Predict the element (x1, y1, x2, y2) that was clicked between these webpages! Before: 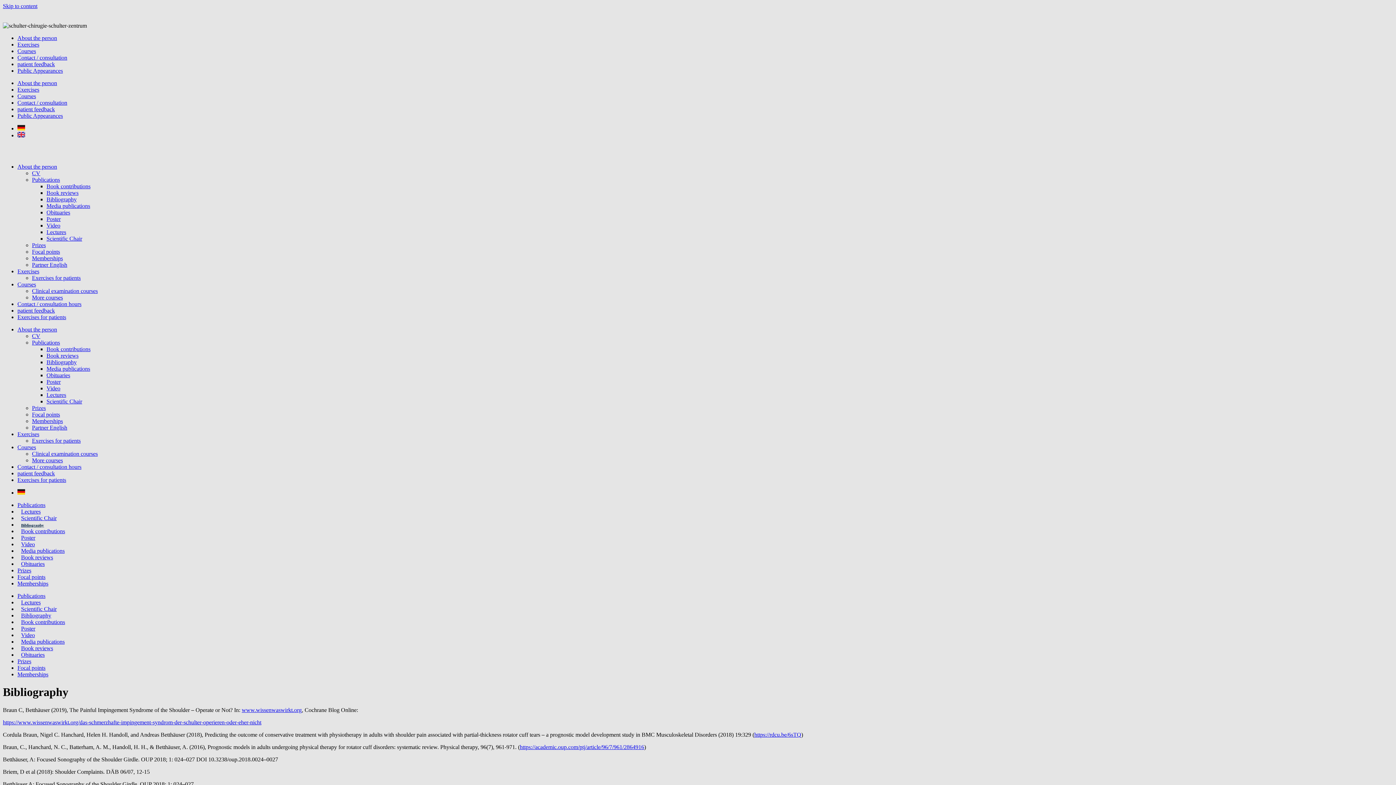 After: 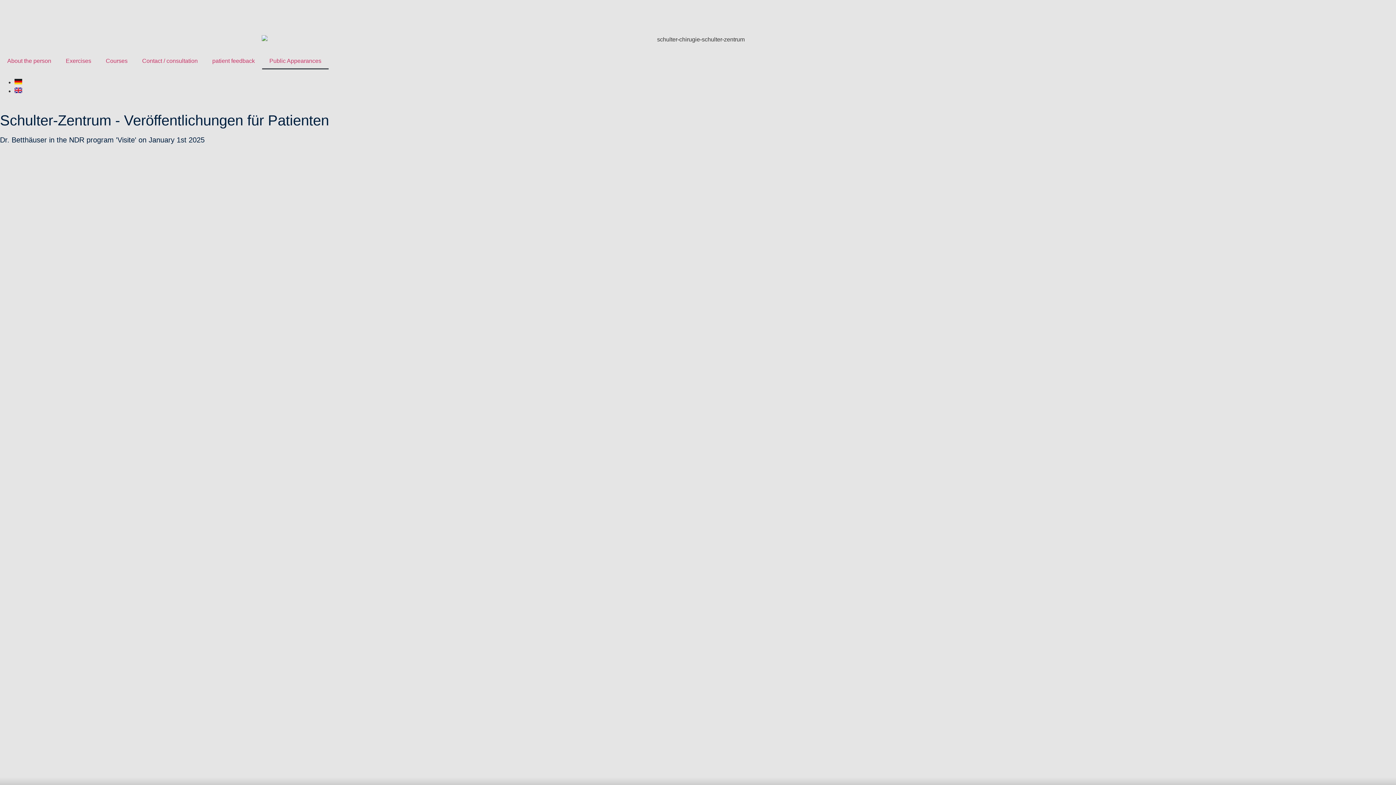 Action: label: Public Appearances bbox: (17, 67, 62, 73)